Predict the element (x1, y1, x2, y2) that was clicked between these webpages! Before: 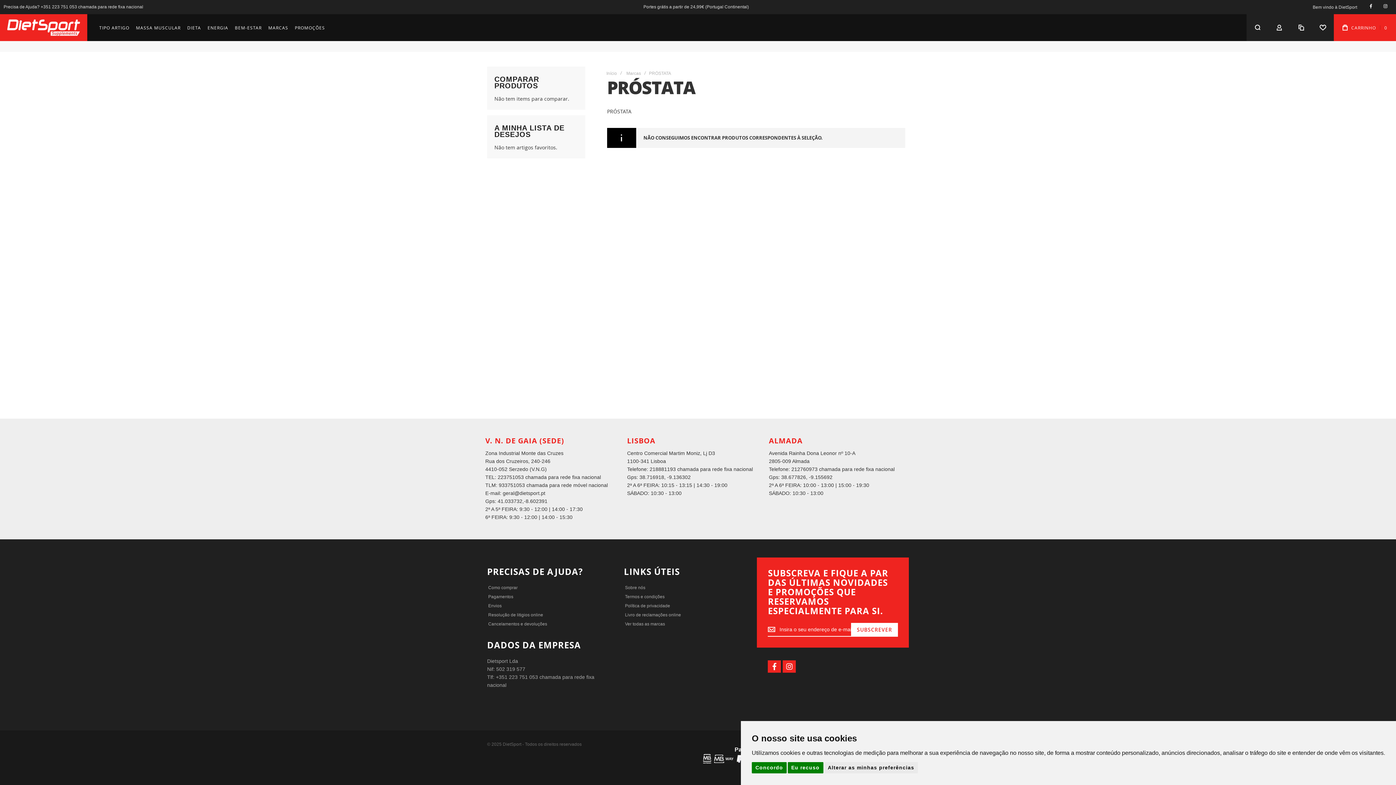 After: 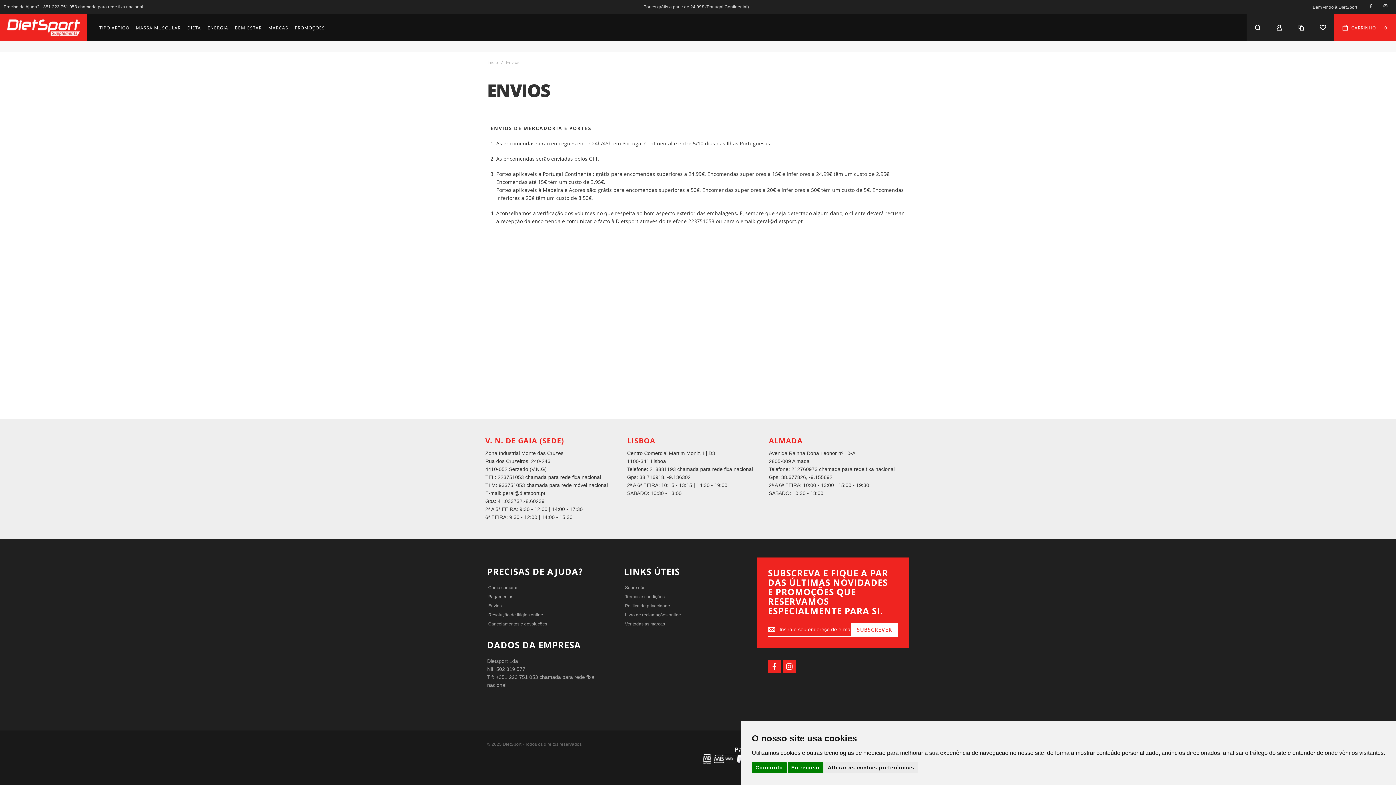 Action: label: Envios bbox: (486, 602, 503, 609)